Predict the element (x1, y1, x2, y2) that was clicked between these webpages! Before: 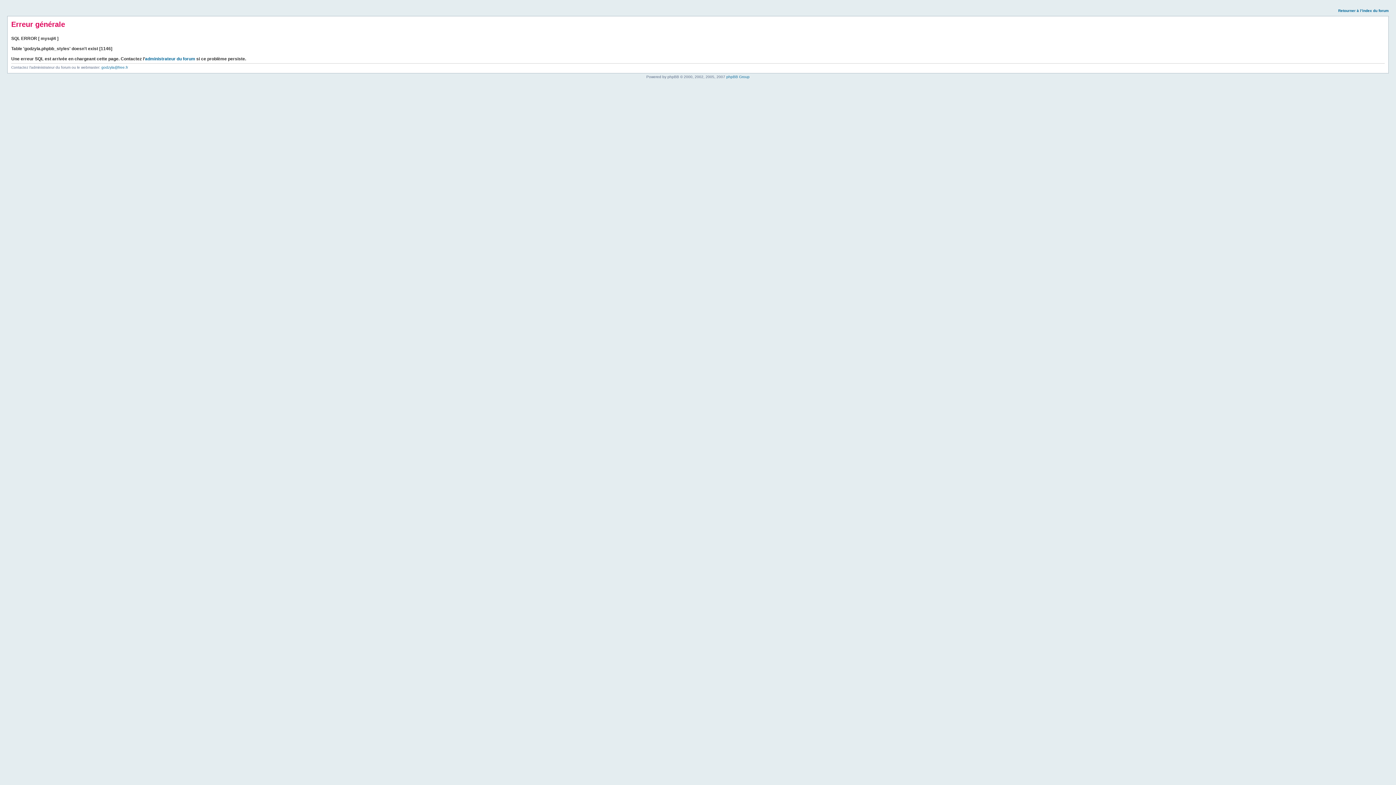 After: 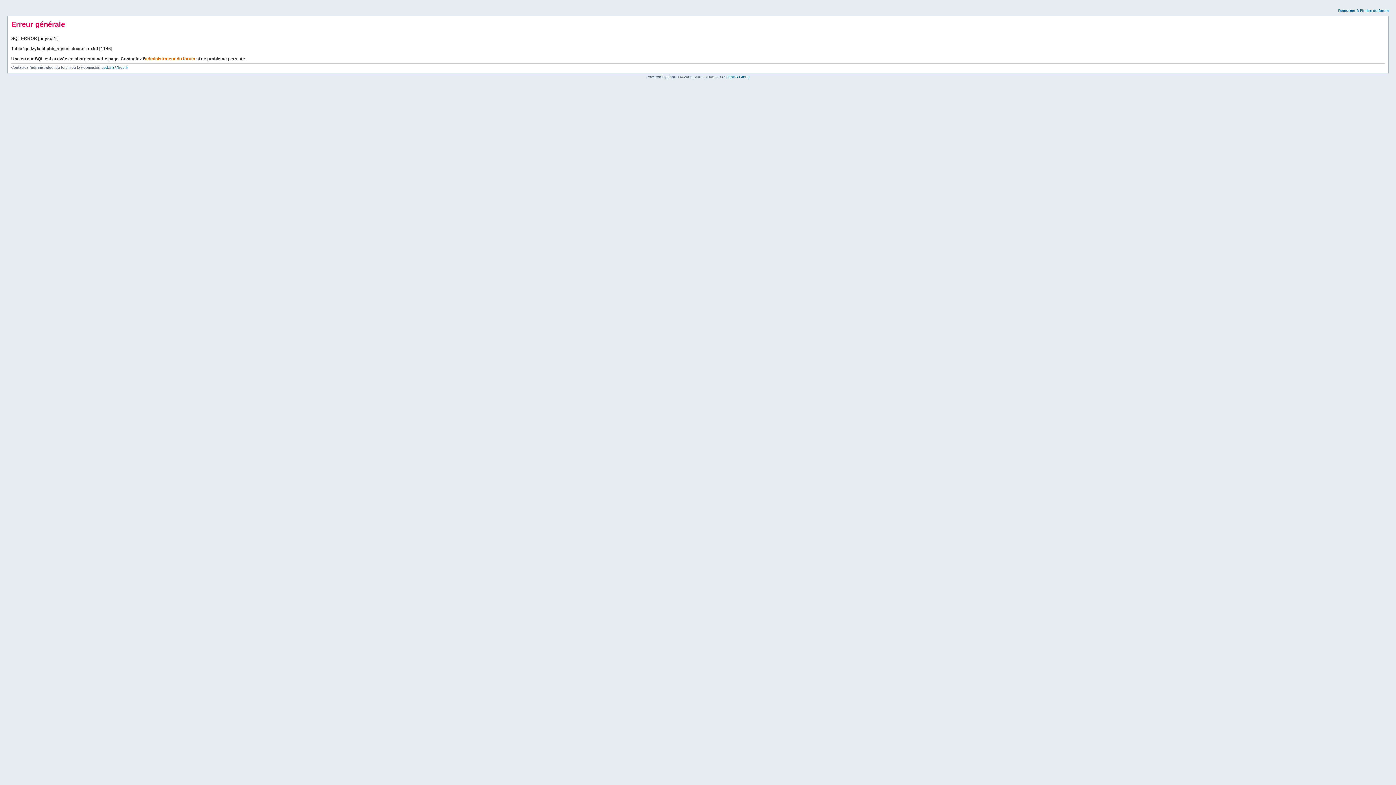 Action: label: administrateur du forum bbox: (145, 56, 195, 61)